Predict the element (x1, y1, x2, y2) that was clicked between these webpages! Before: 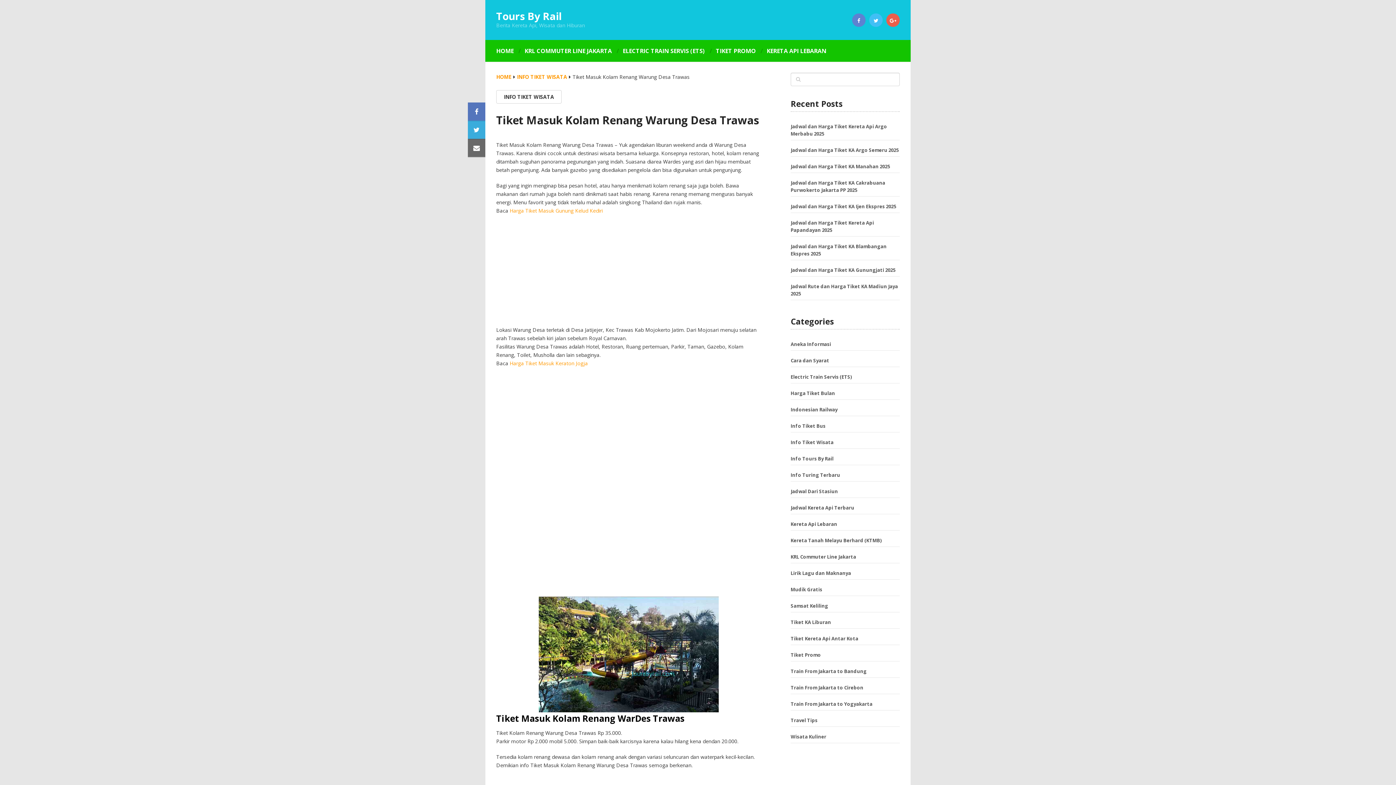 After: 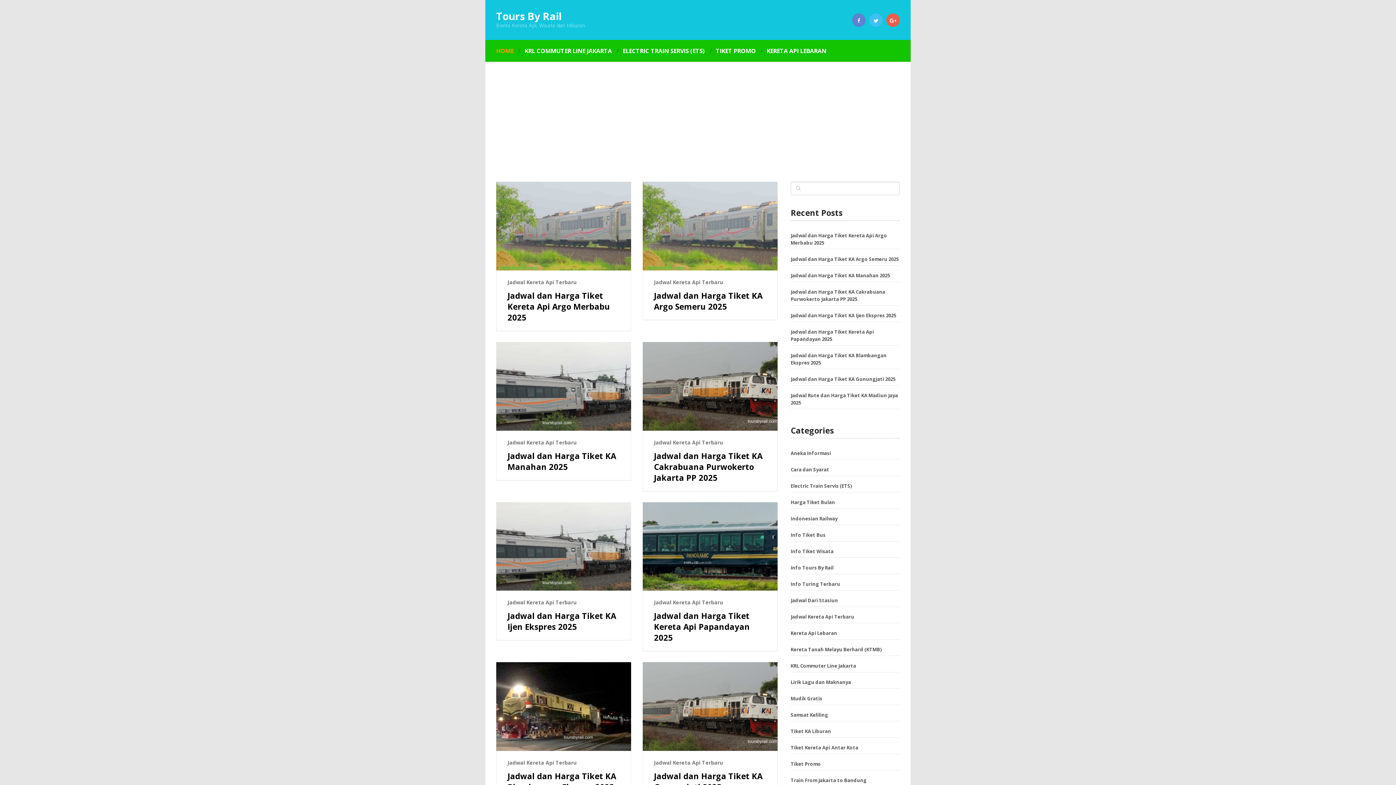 Action: bbox: (496, 73, 511, 80) label: HOME